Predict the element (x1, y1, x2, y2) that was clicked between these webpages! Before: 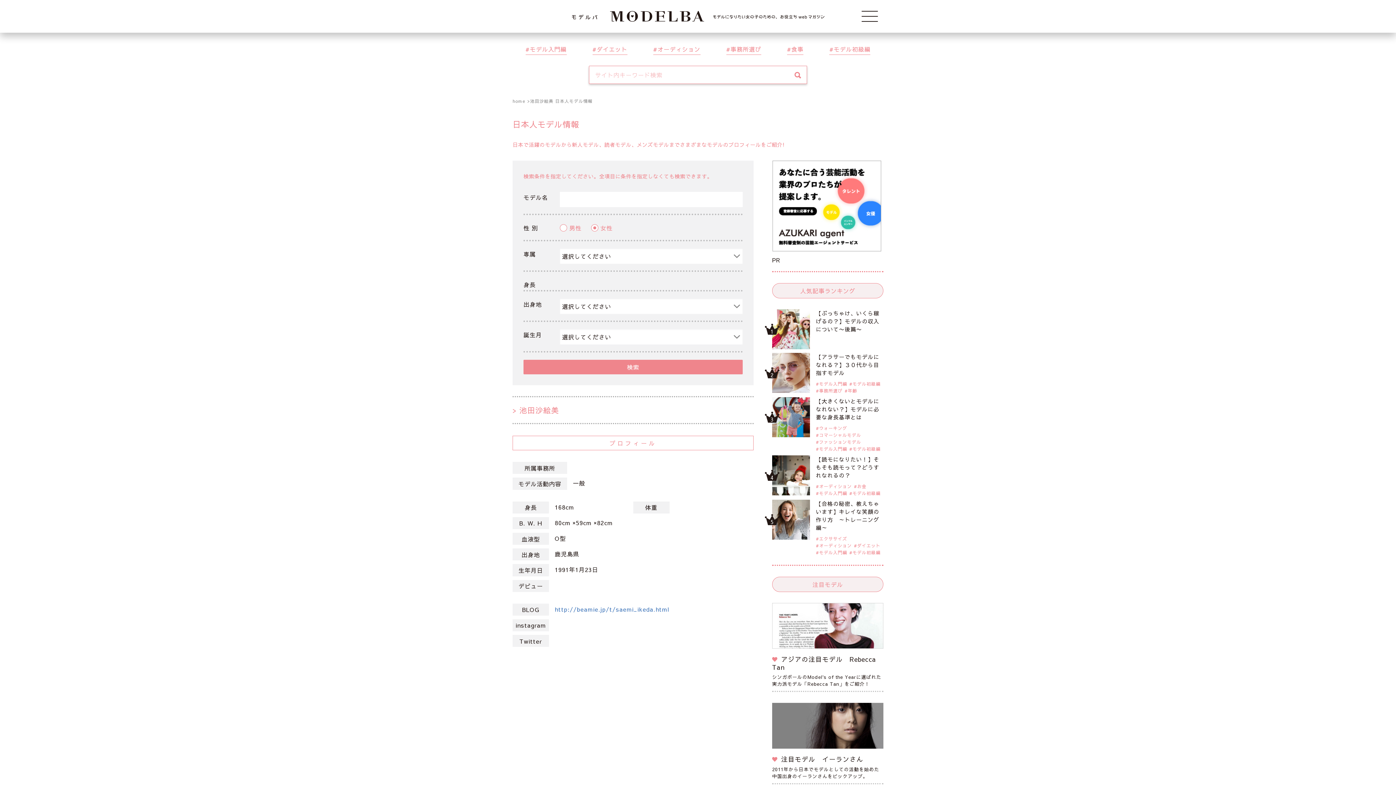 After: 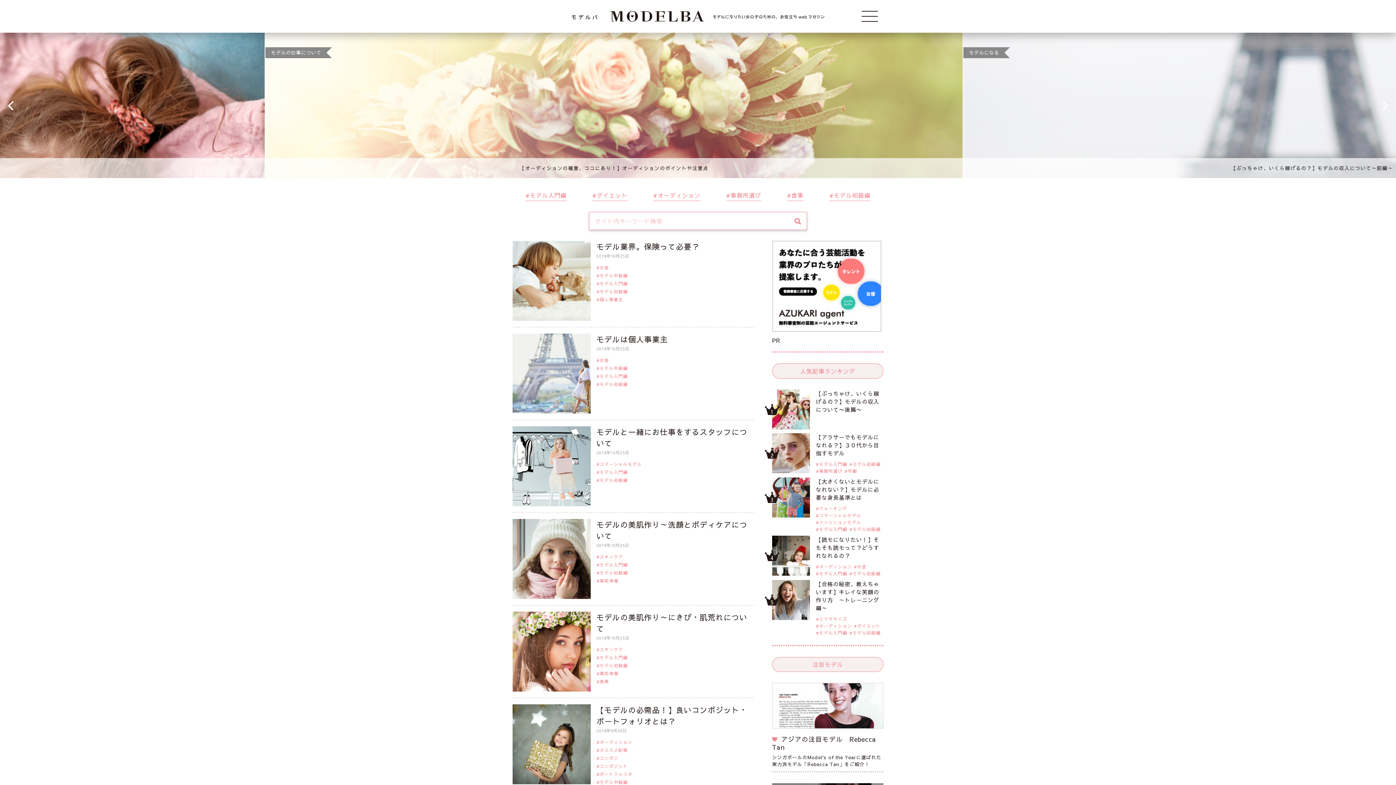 Action: label: Modelba bbox: (571, 10, 824, 21)